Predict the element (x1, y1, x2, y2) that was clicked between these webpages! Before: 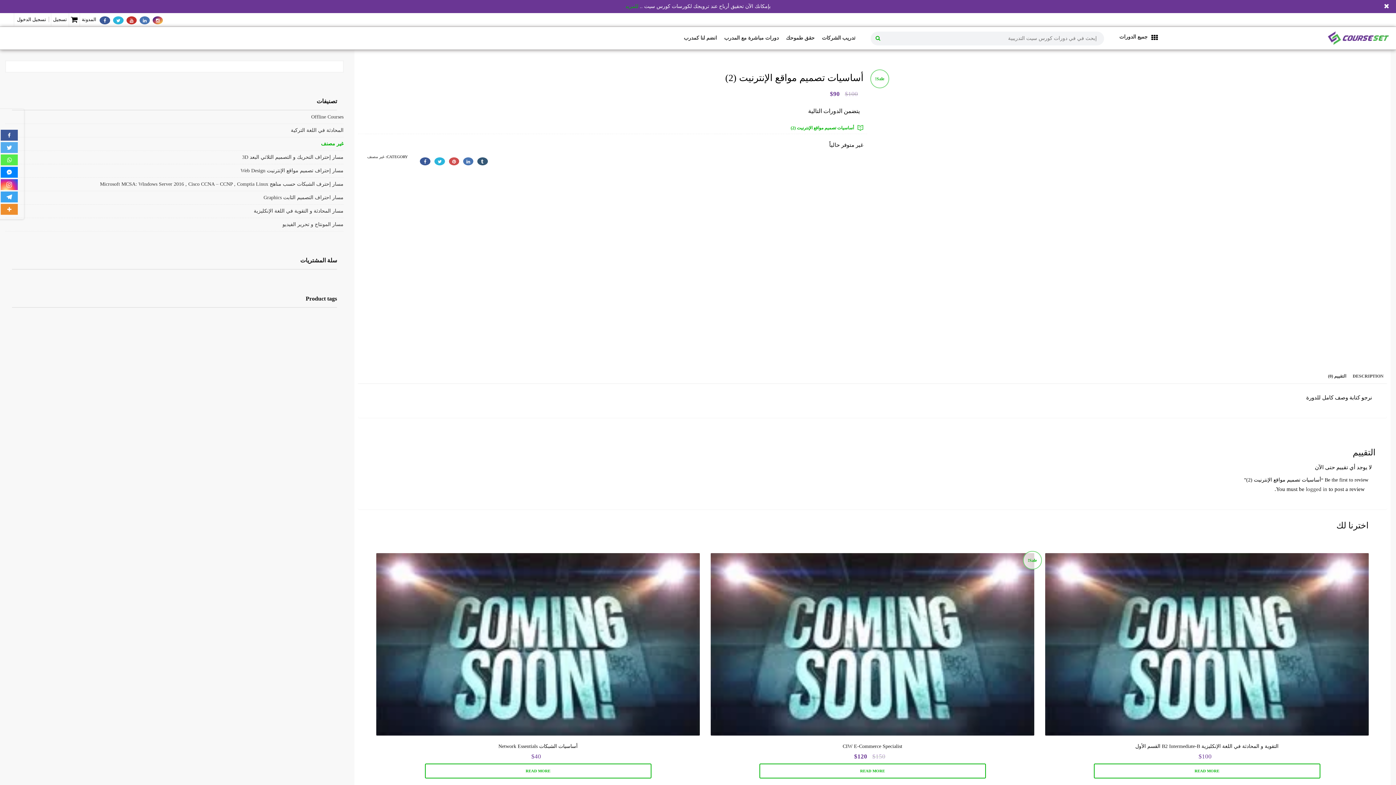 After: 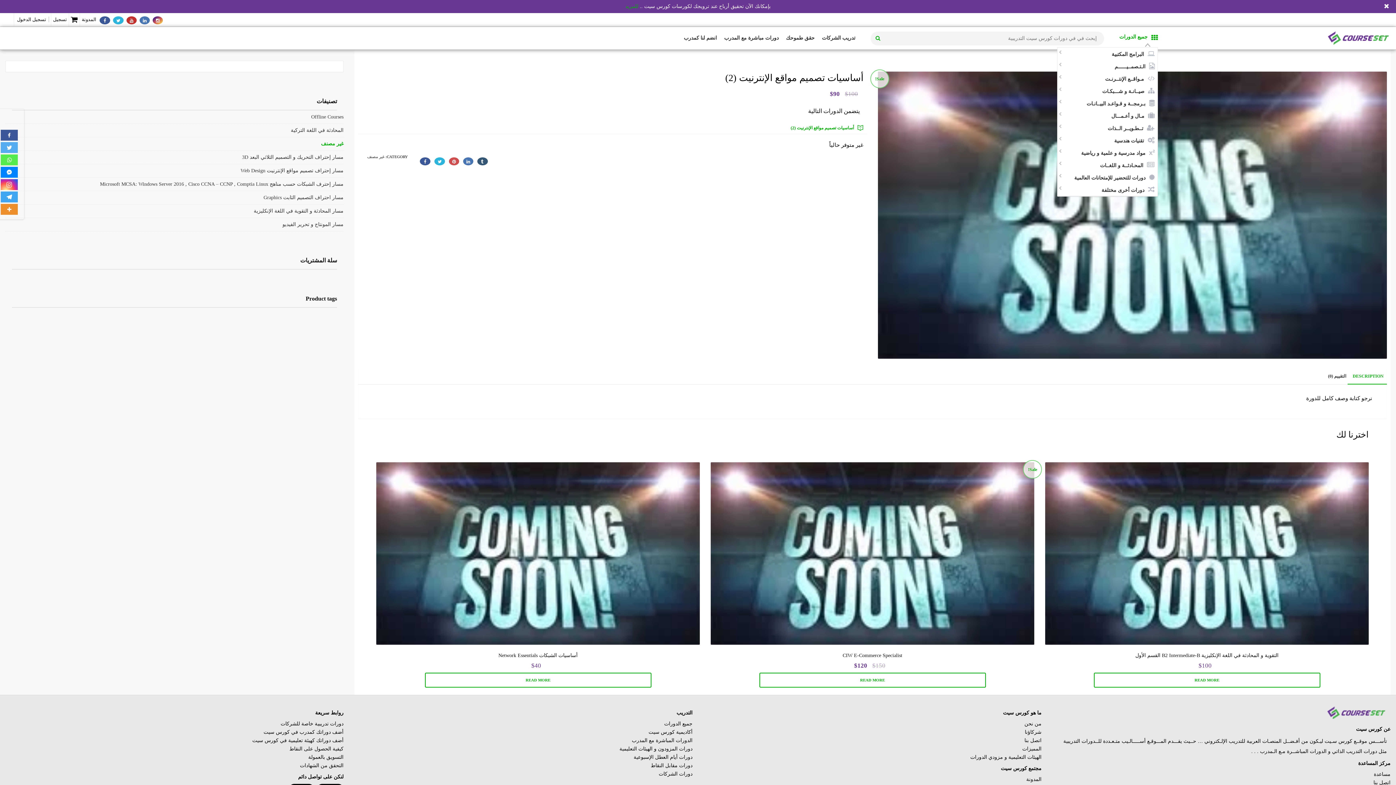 Action: label: جميع الدورات bbox: (1117, 26, 1150, 47)